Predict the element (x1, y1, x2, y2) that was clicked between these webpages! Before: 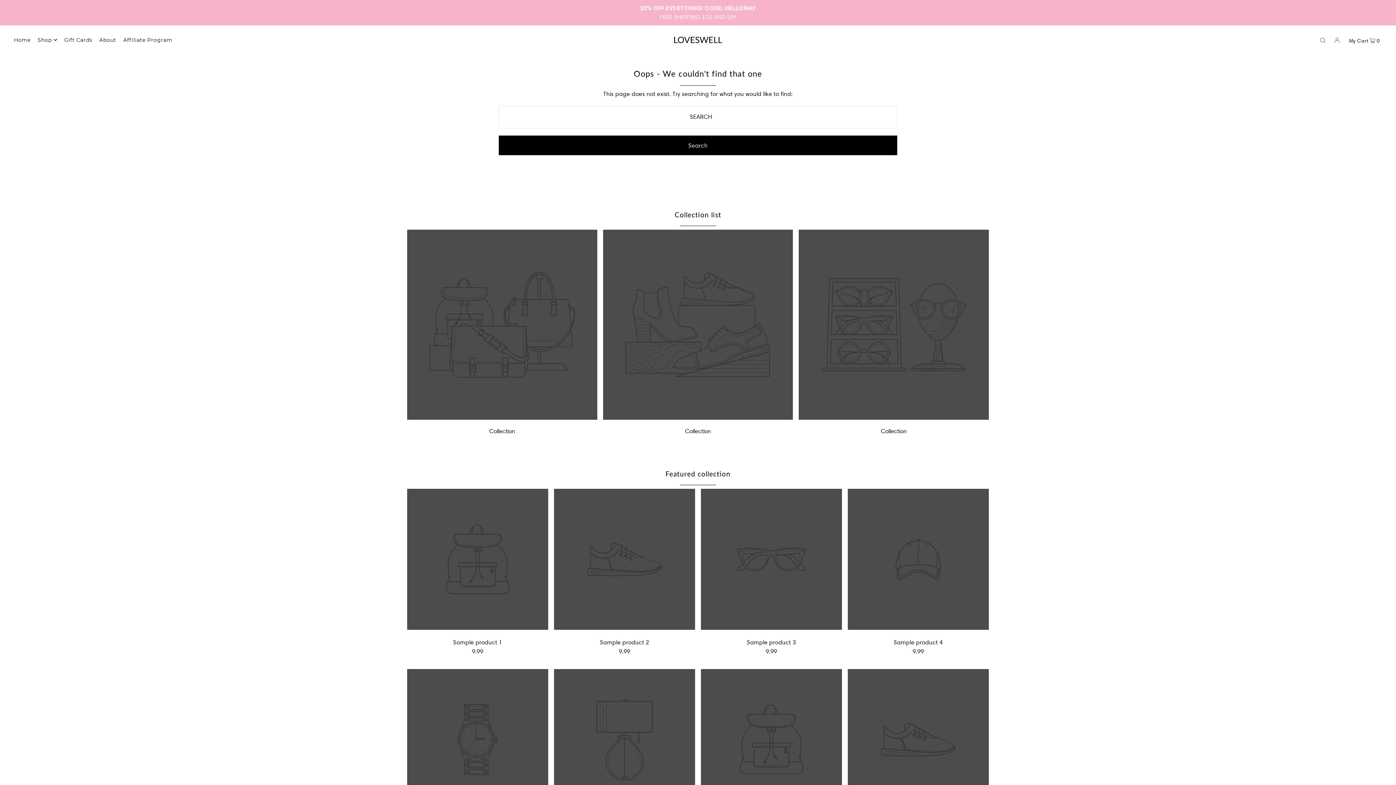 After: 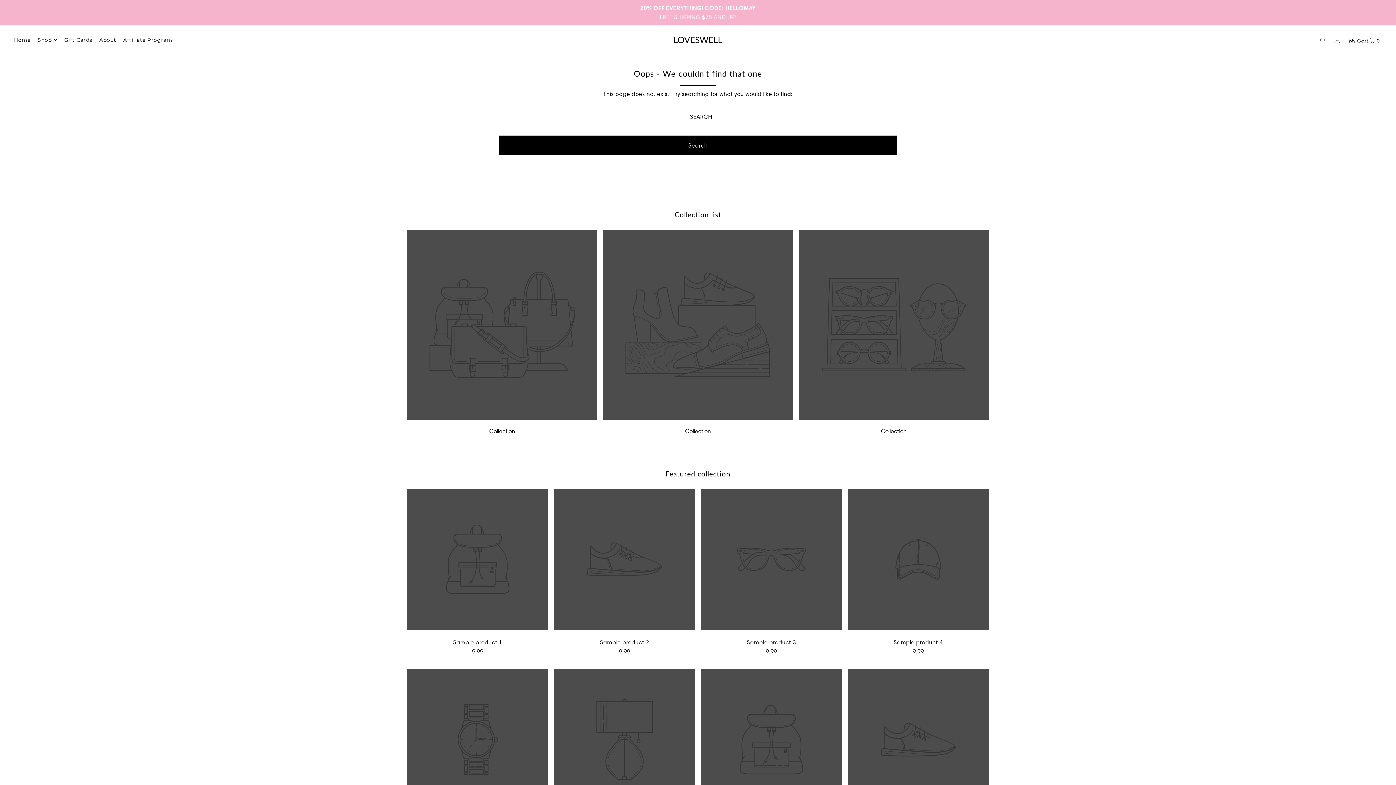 Action: label: Featured collection bbox: (665, 469, 730, 478)